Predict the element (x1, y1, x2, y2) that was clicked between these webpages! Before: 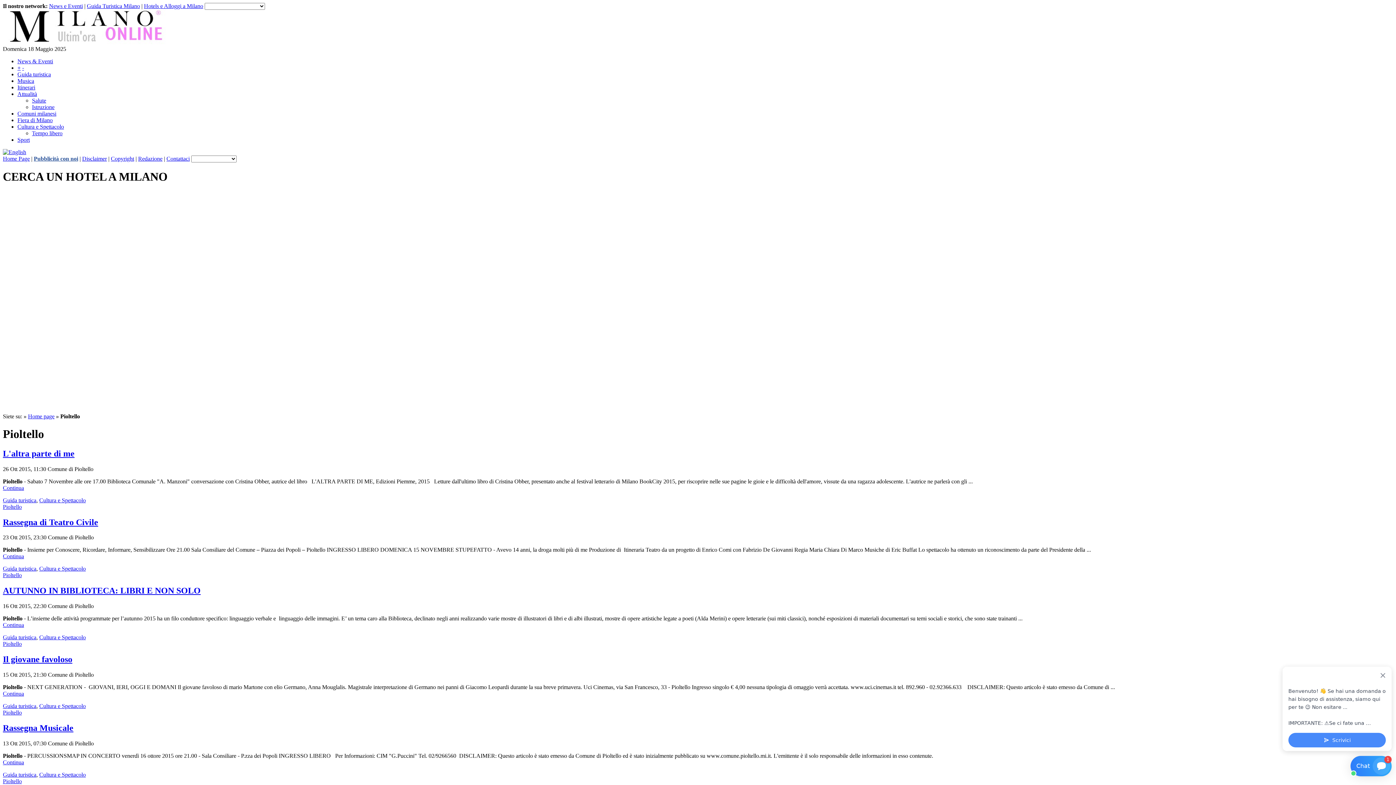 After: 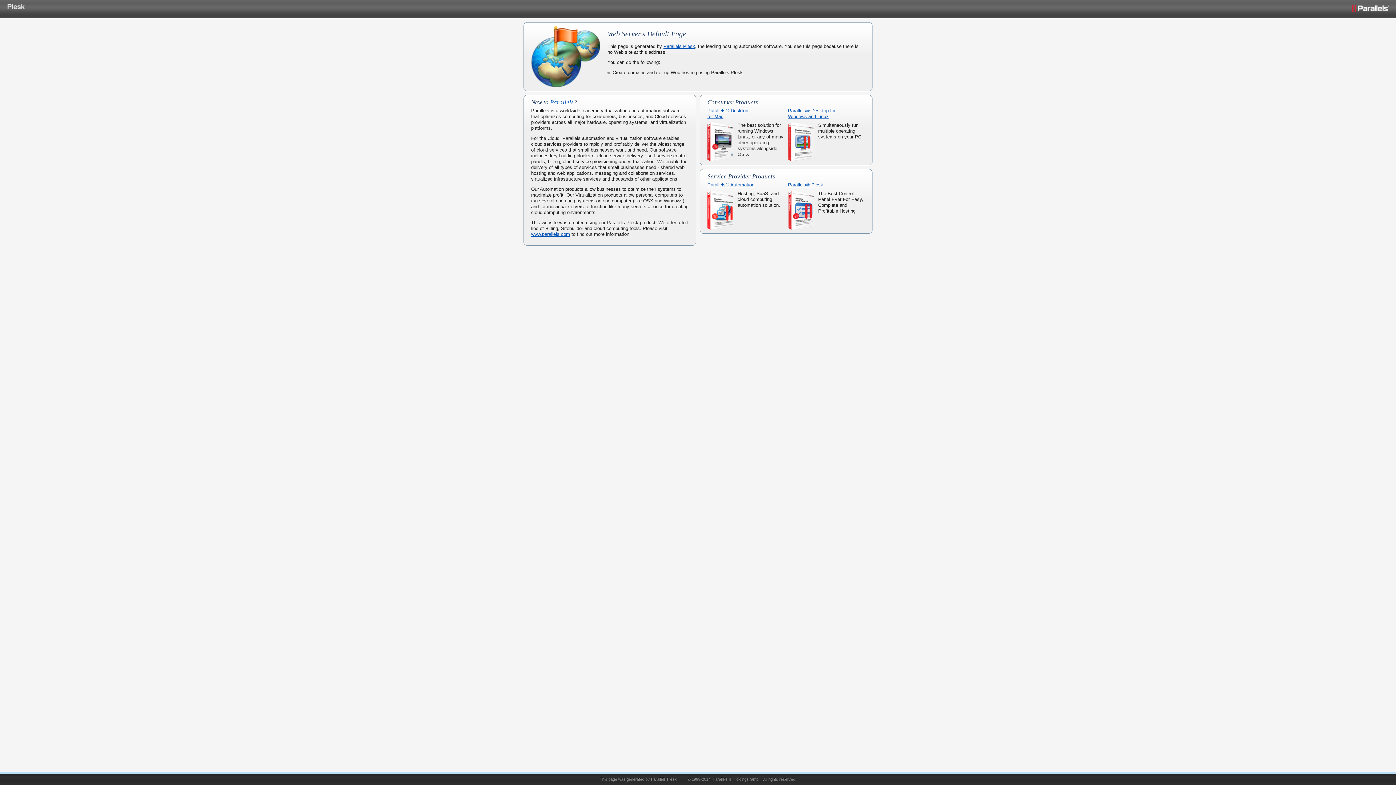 Action: label: Hotels e Alloggi a Milano bbox: (144, 2, 203, 9)